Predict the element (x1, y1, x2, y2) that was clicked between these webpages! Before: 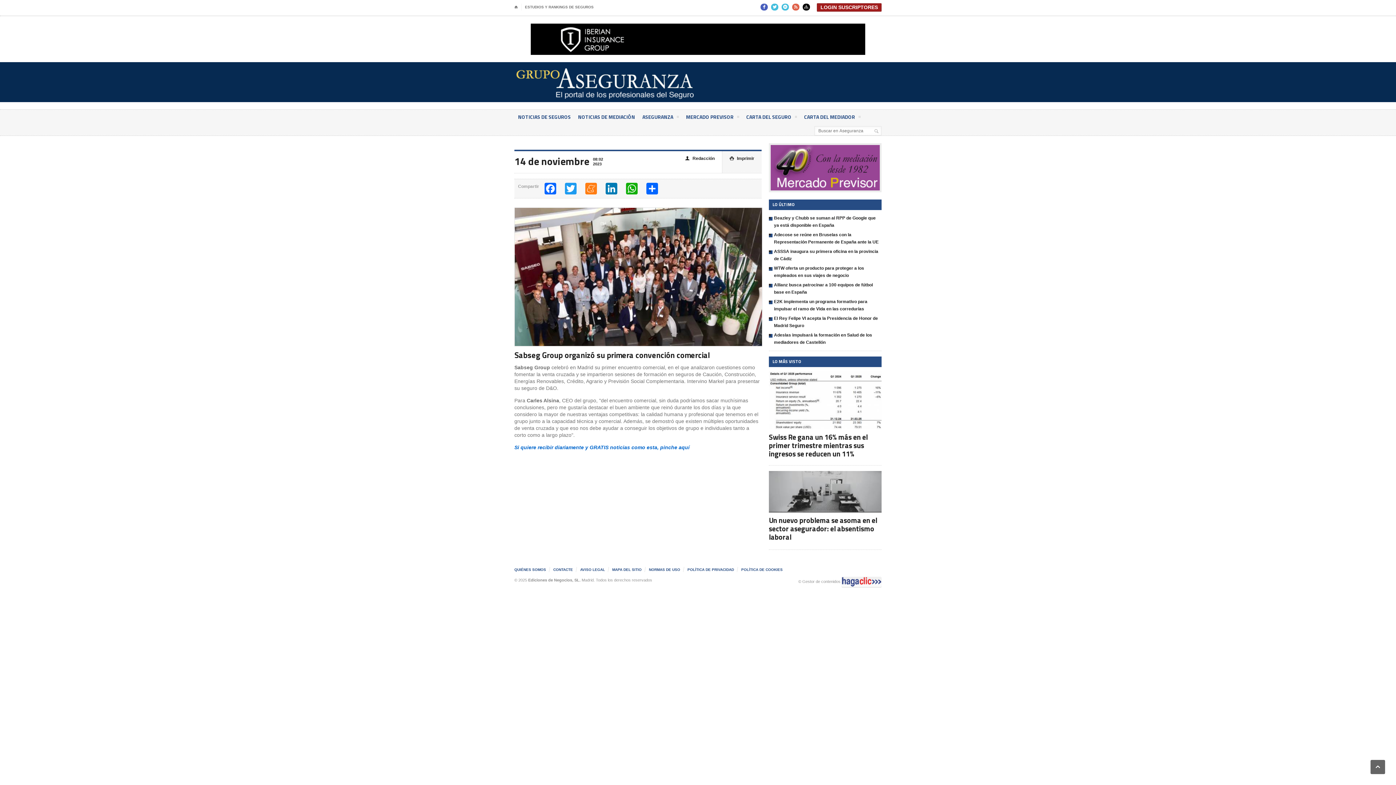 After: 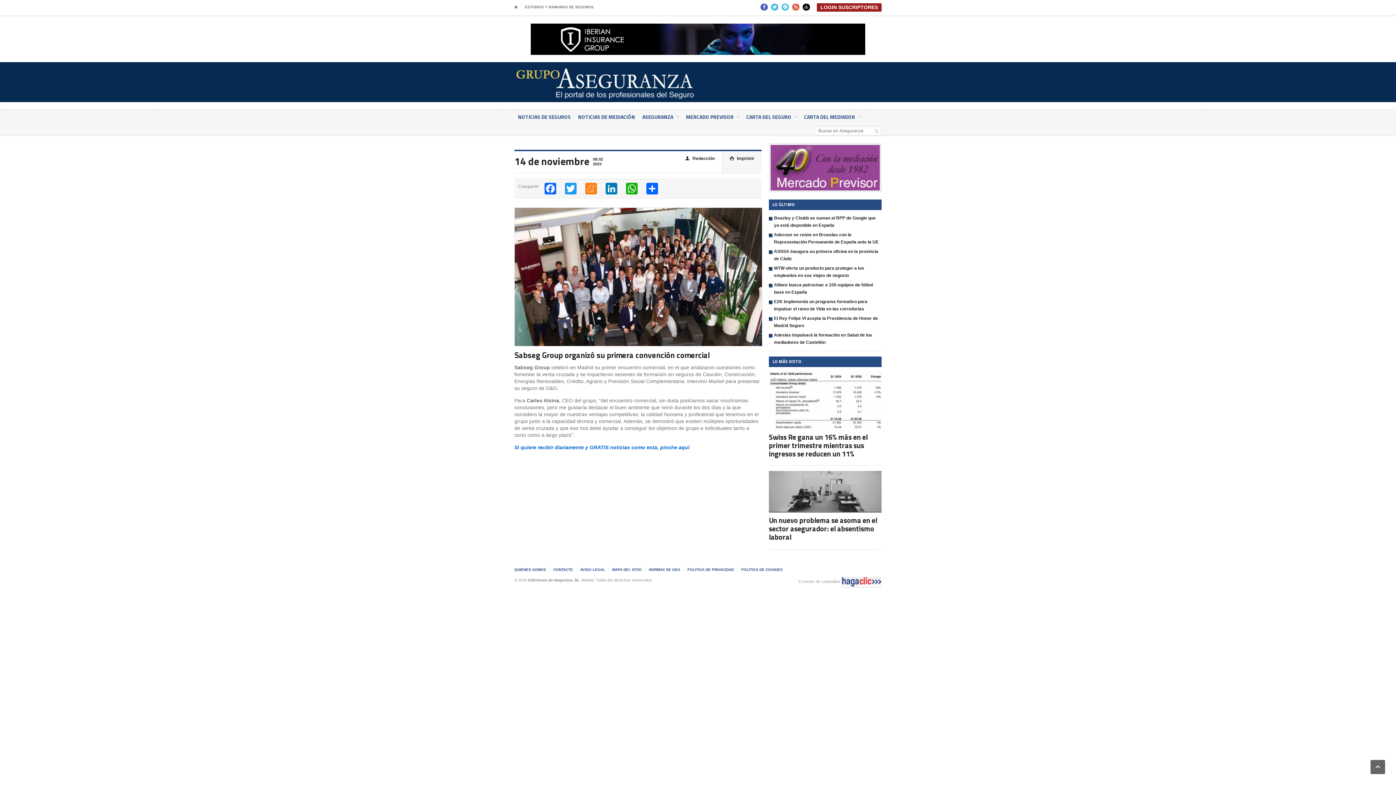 Action: bbox: (530, 24, 865, 29)